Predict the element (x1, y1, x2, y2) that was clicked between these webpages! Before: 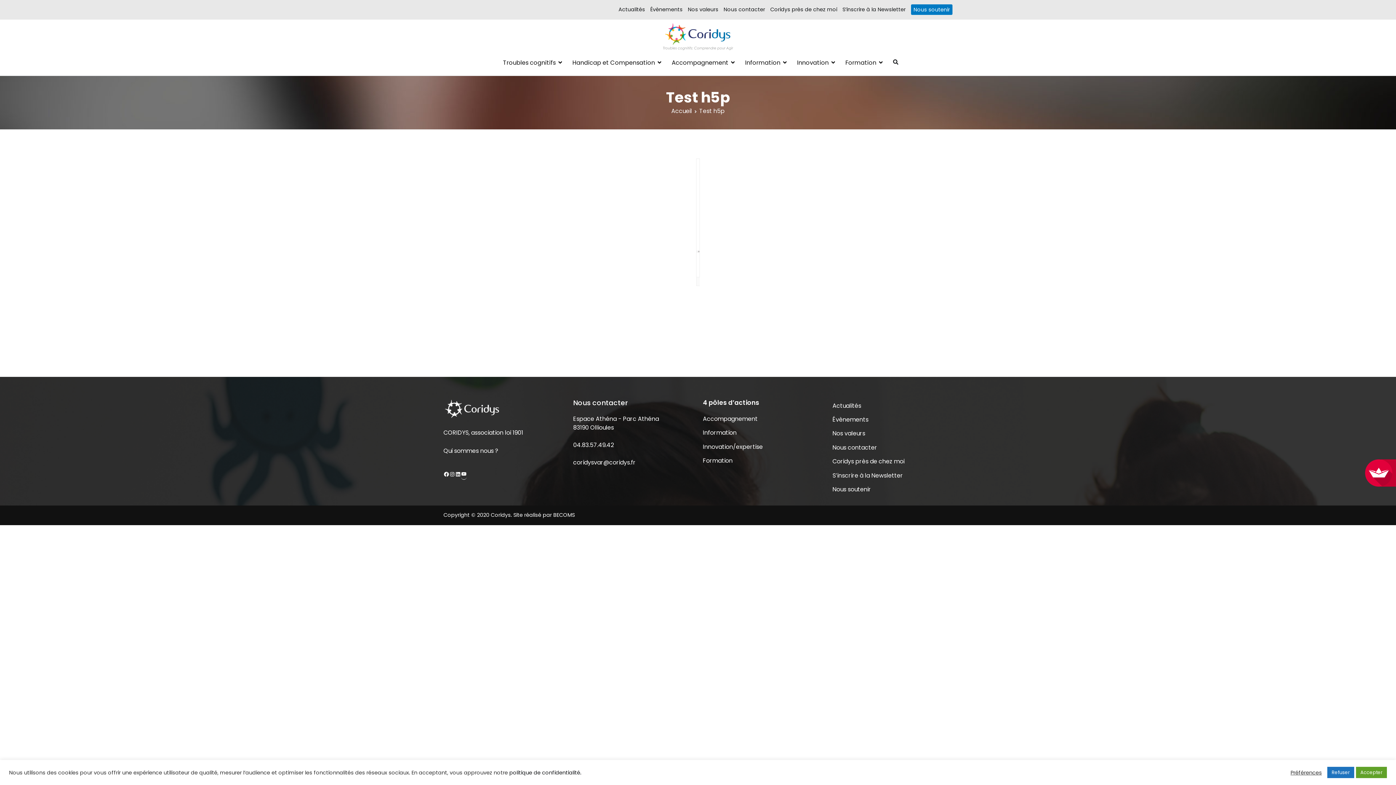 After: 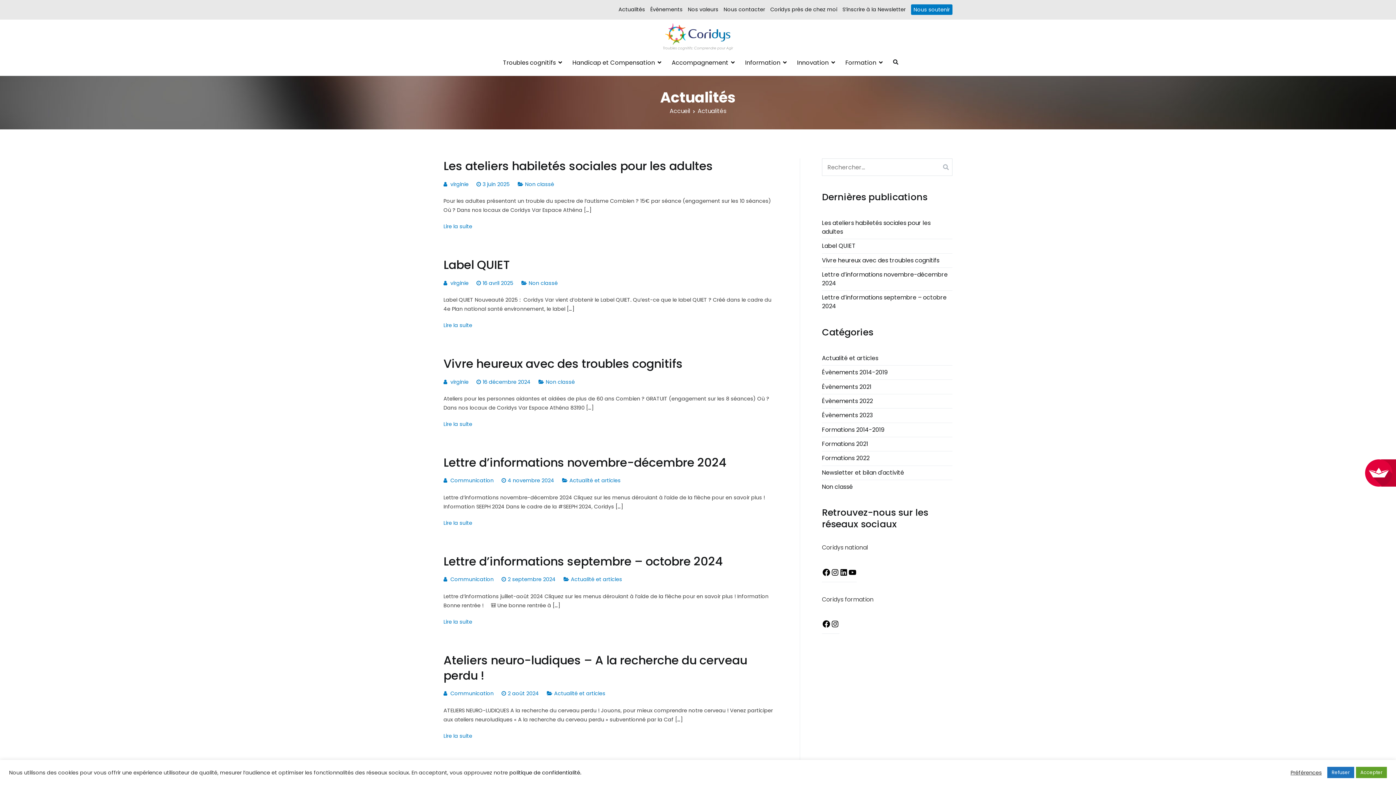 Action: bbox: (832, 399, 952, 413) label: Actualités